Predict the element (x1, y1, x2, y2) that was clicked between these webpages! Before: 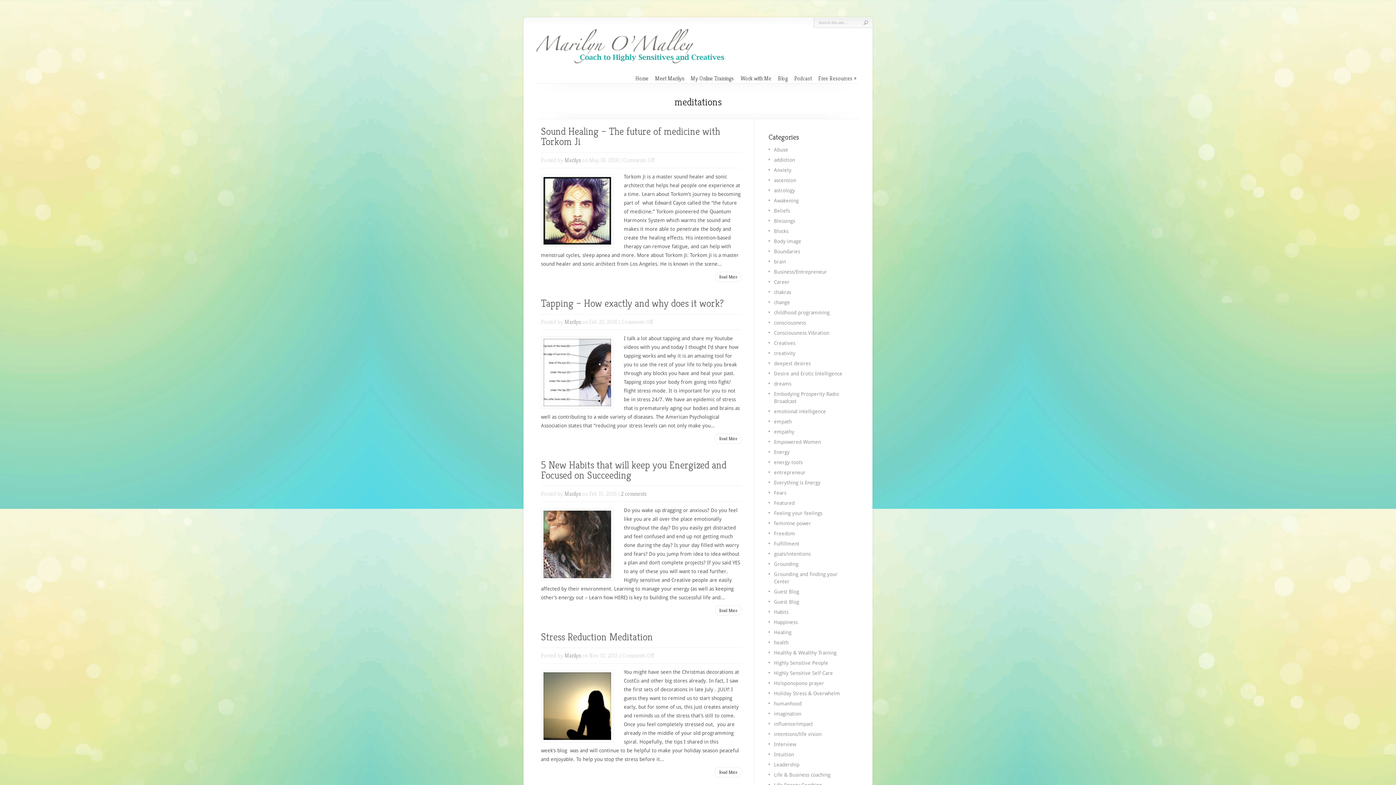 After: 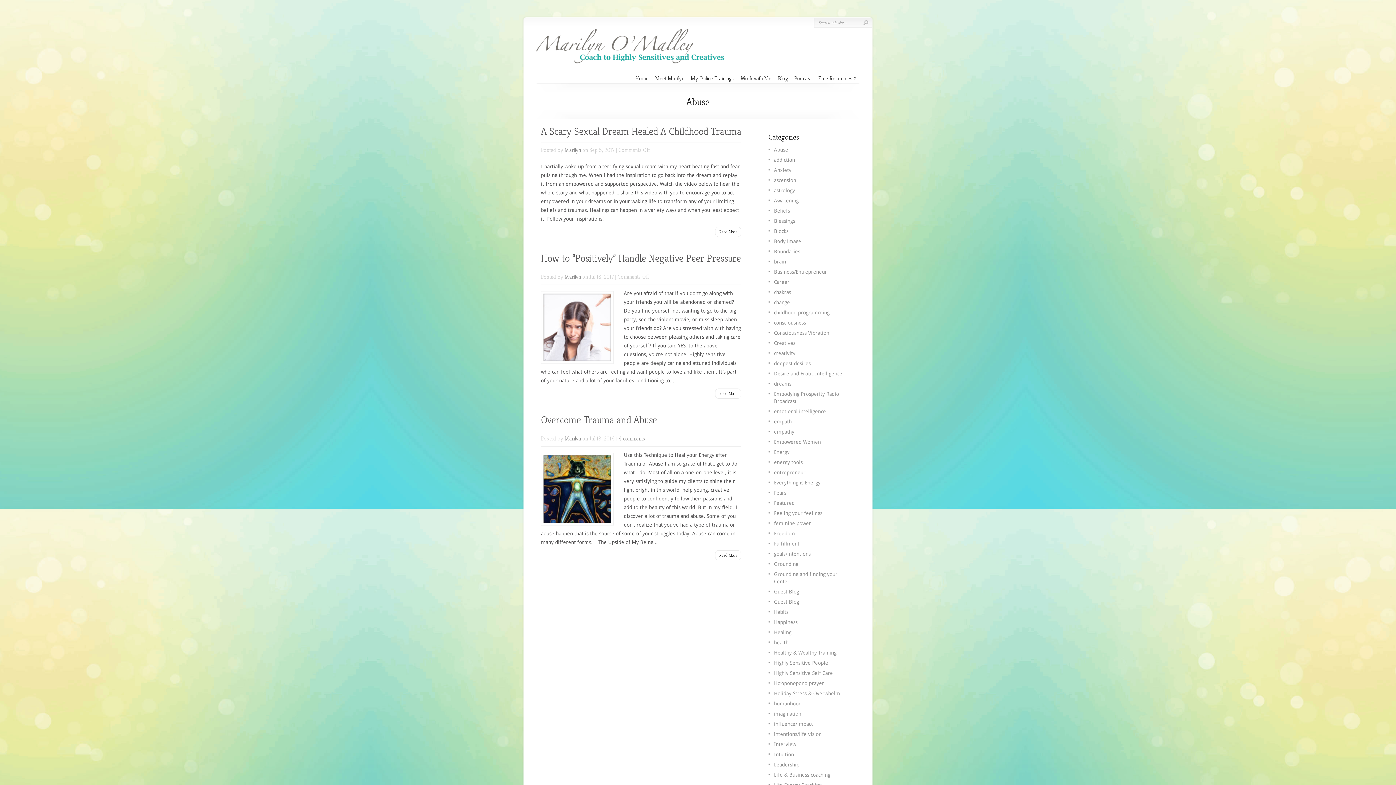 Action: bbox: (774, 147, 788, 152) label: Abuse